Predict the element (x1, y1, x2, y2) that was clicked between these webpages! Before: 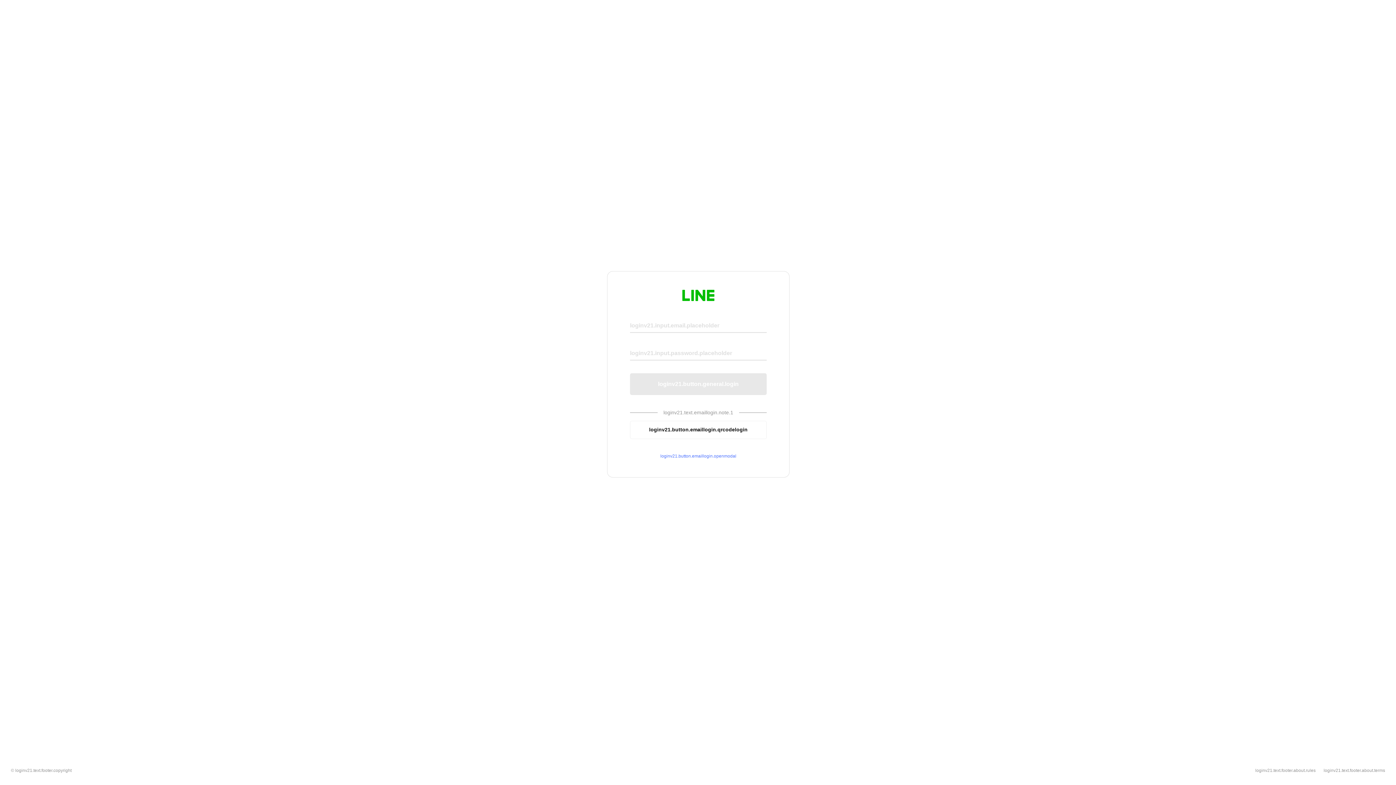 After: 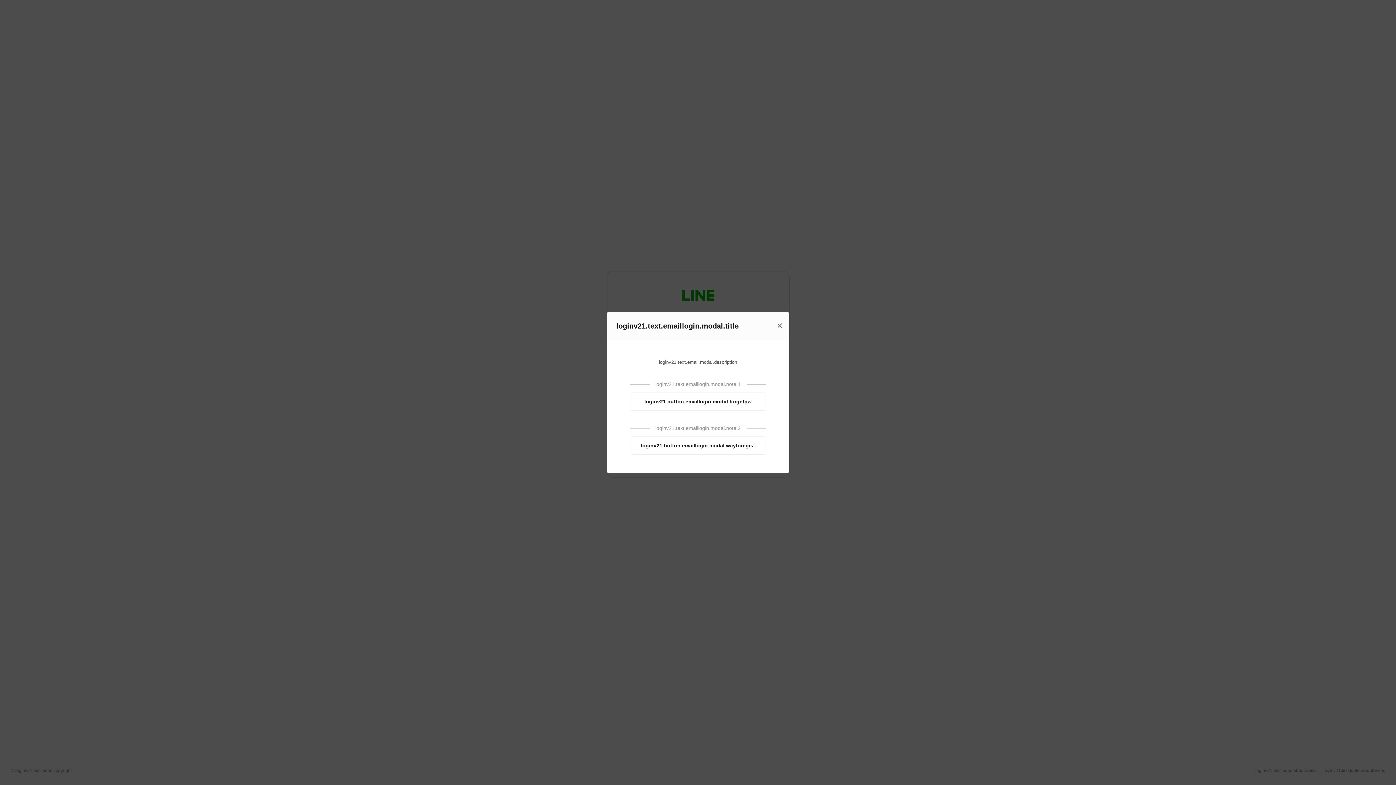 Action: bbox: (630, 453, 766, 459) label: loginv21.button.emaillogin.openmodal